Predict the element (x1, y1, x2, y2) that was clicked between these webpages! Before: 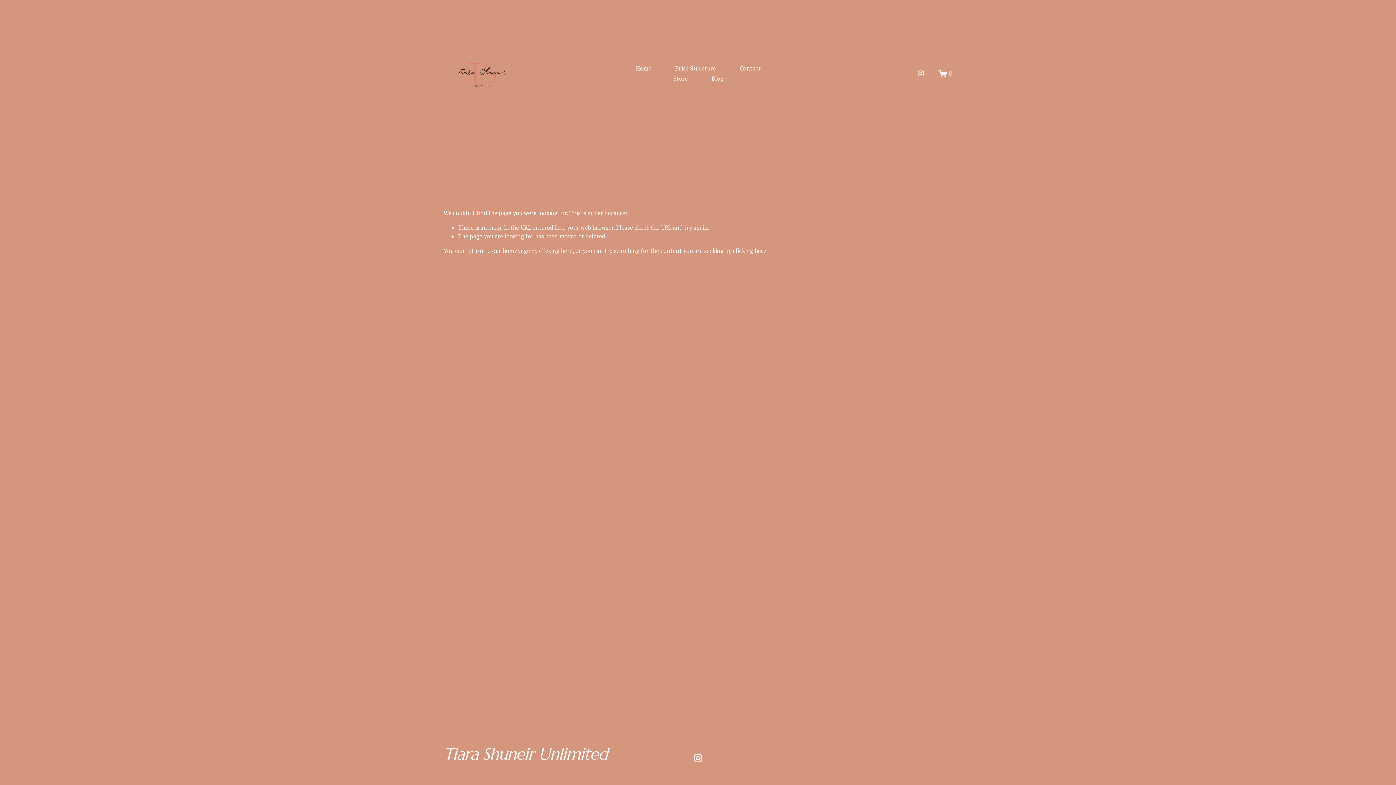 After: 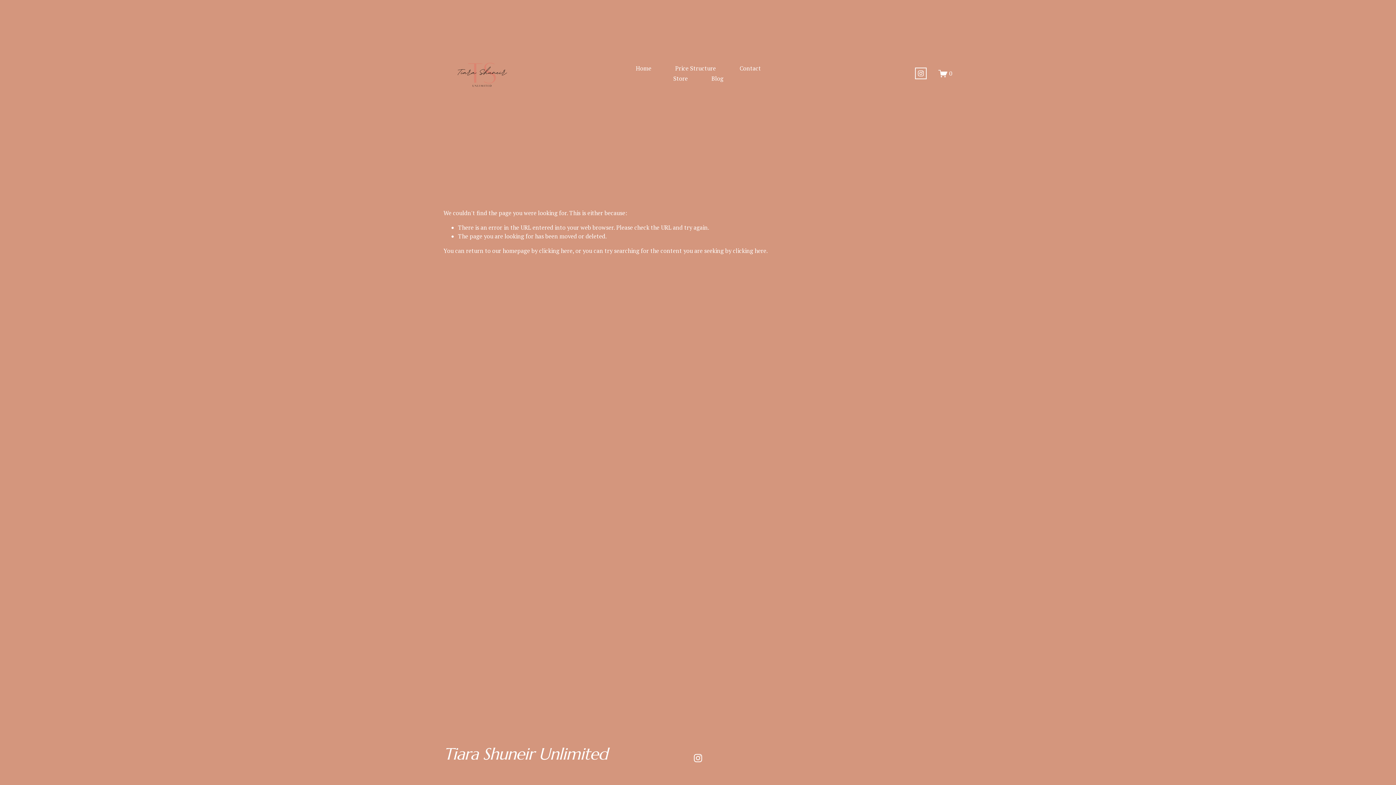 Action: label: Instagram bbox: (917, 69, 924, 77)